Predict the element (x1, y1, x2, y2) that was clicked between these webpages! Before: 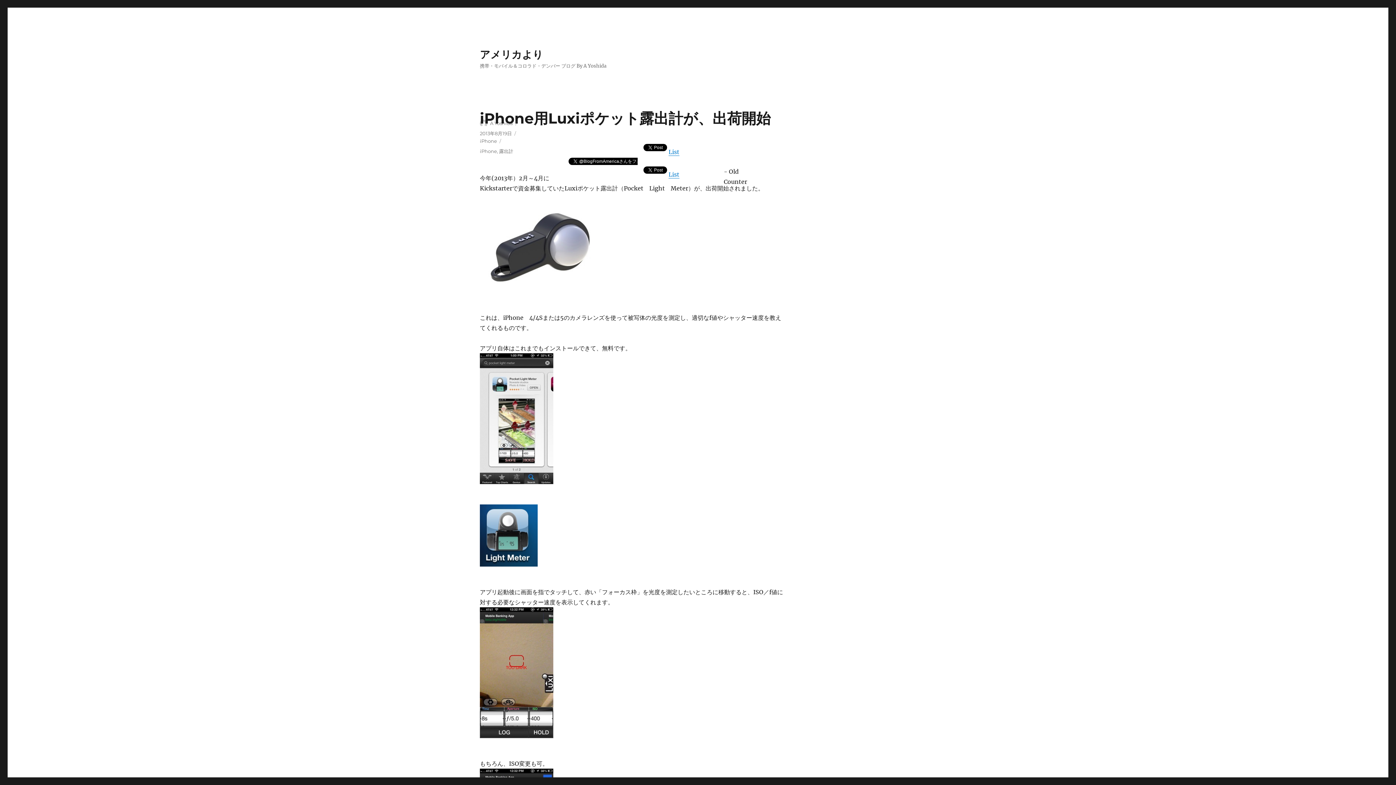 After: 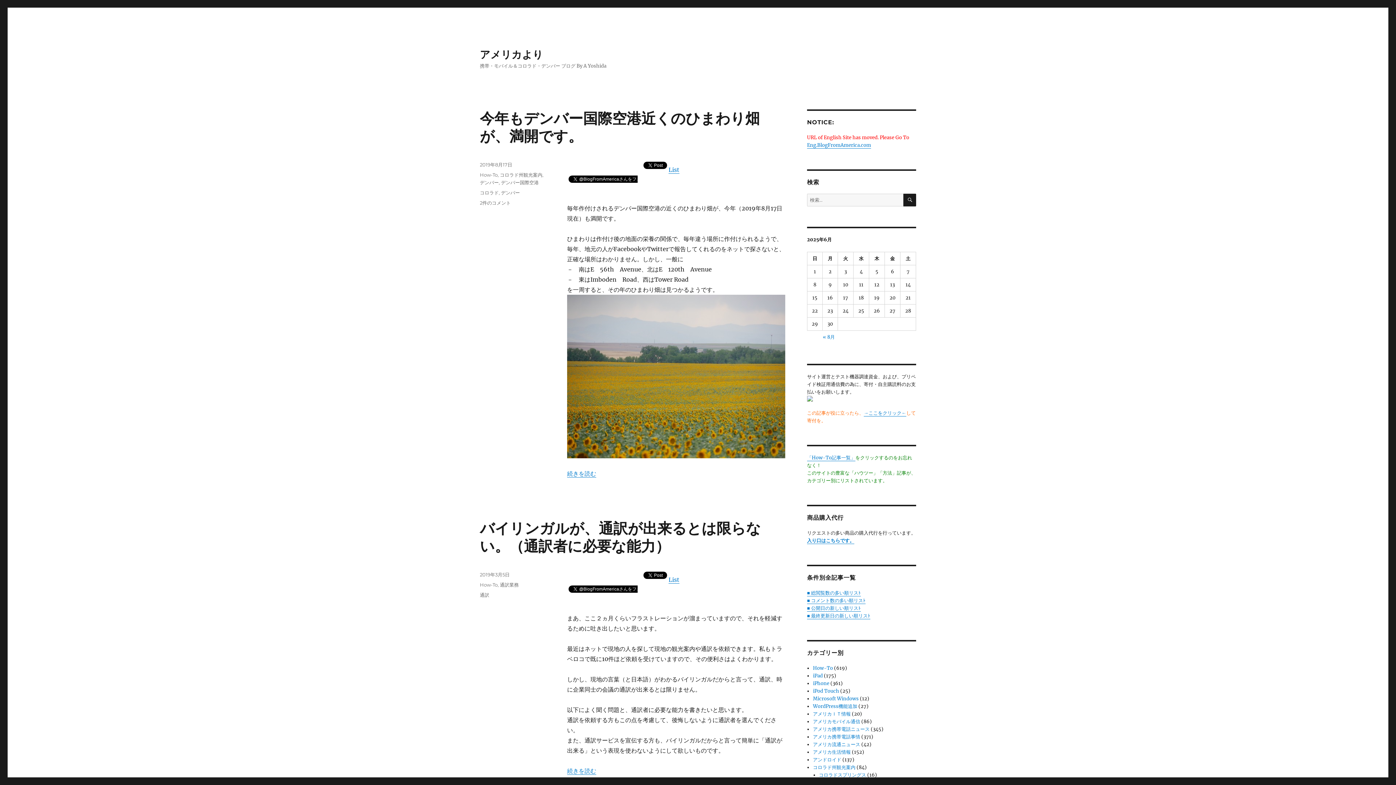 Action: bbox: (480, 48, 543, 60) label: アメリカより